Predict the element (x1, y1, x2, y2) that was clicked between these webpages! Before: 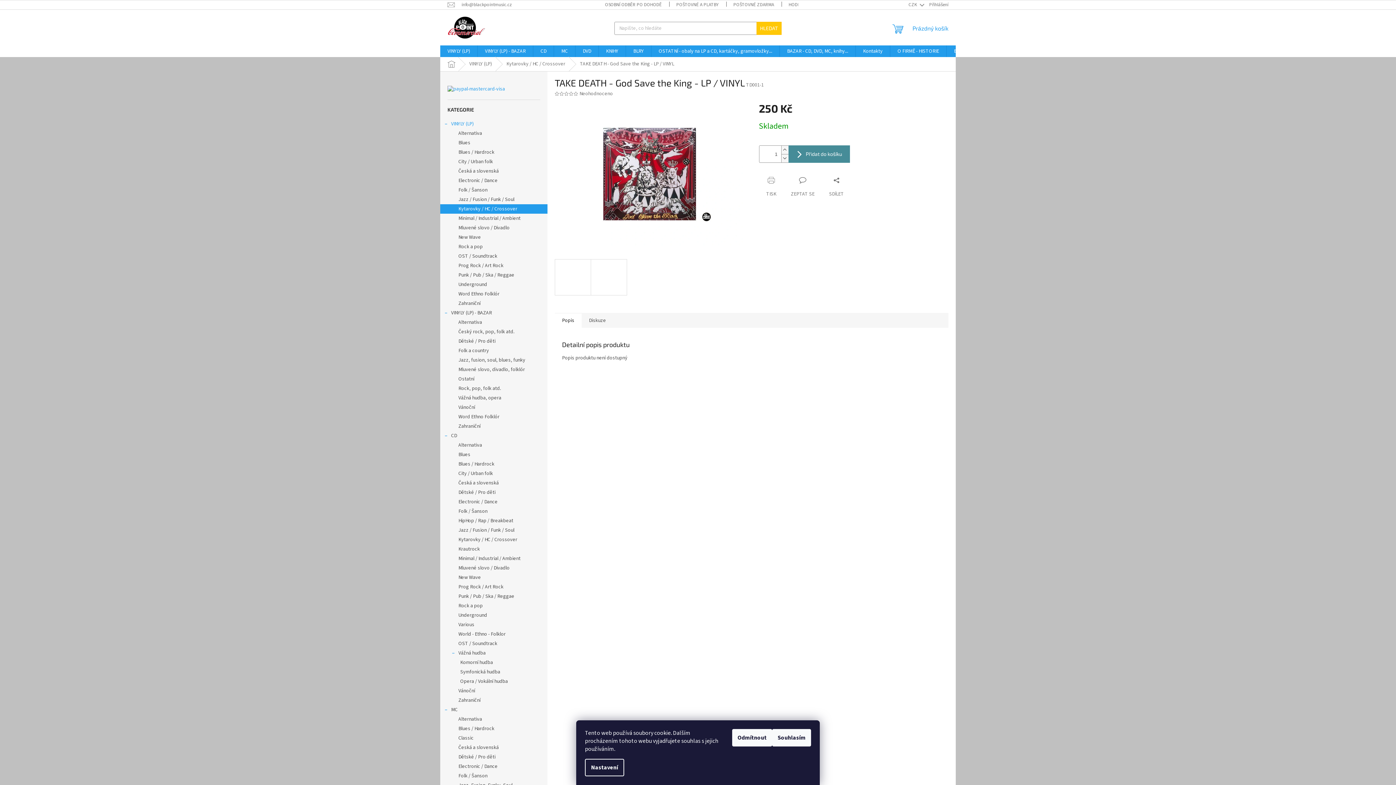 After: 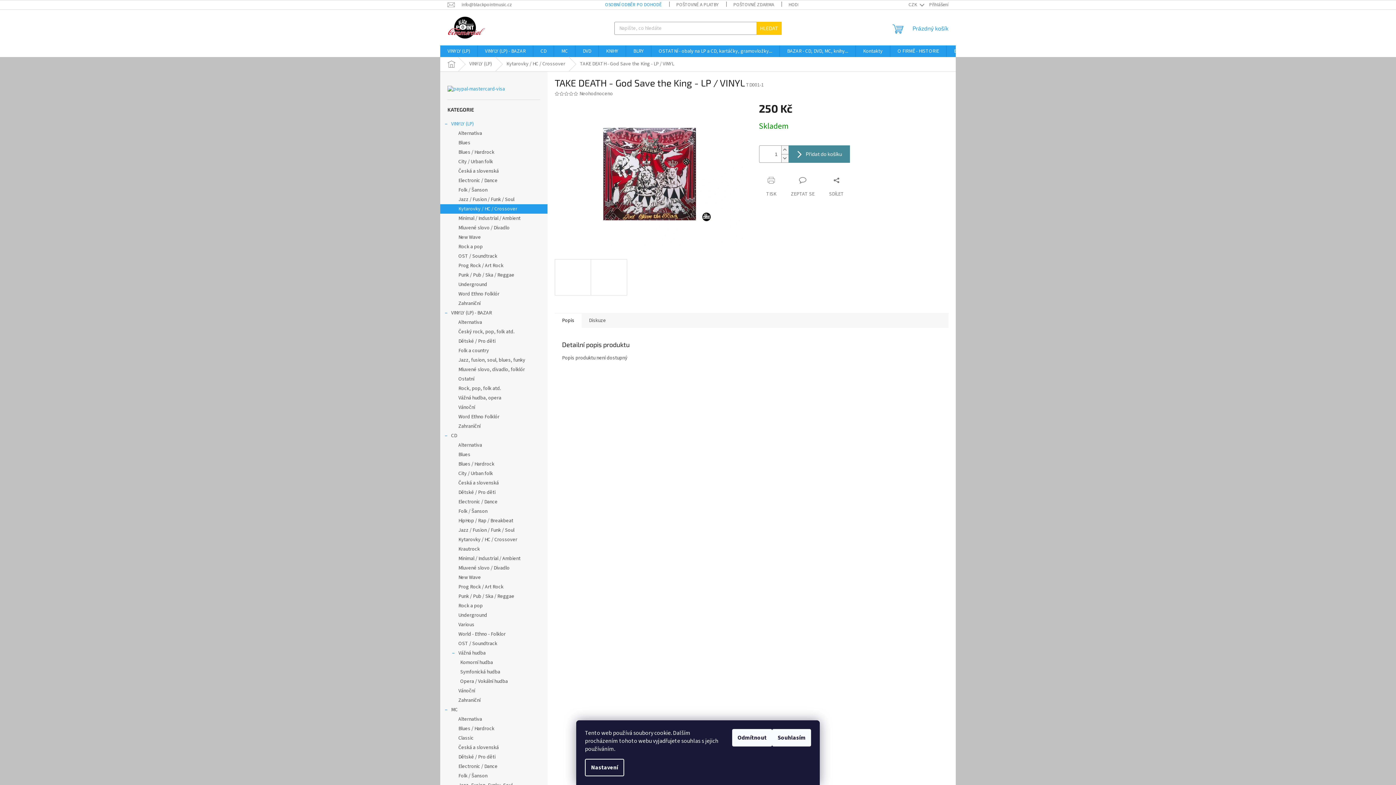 Action: label: OSOBNÍ ODBĚR PO DOHODĚ bbox: (597, 0, 669, 9)